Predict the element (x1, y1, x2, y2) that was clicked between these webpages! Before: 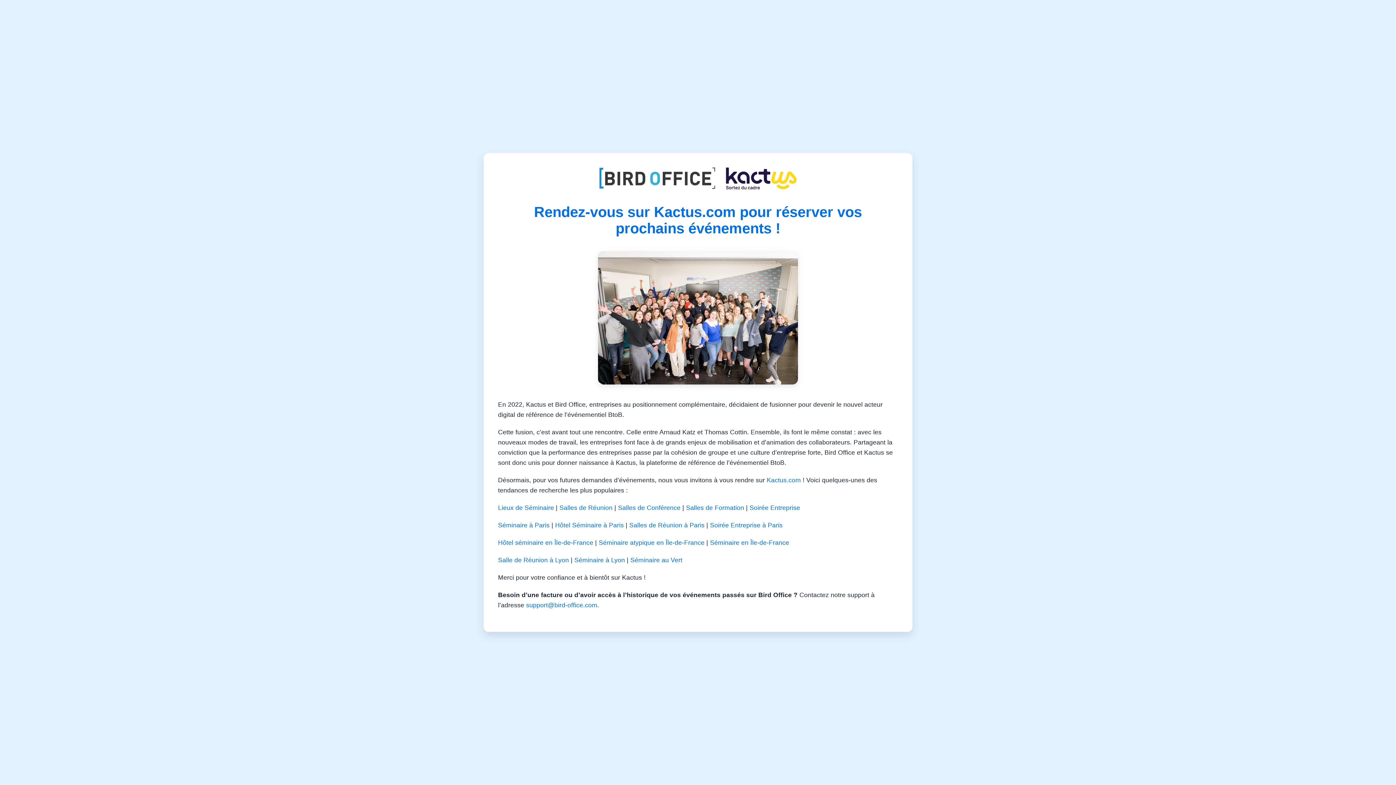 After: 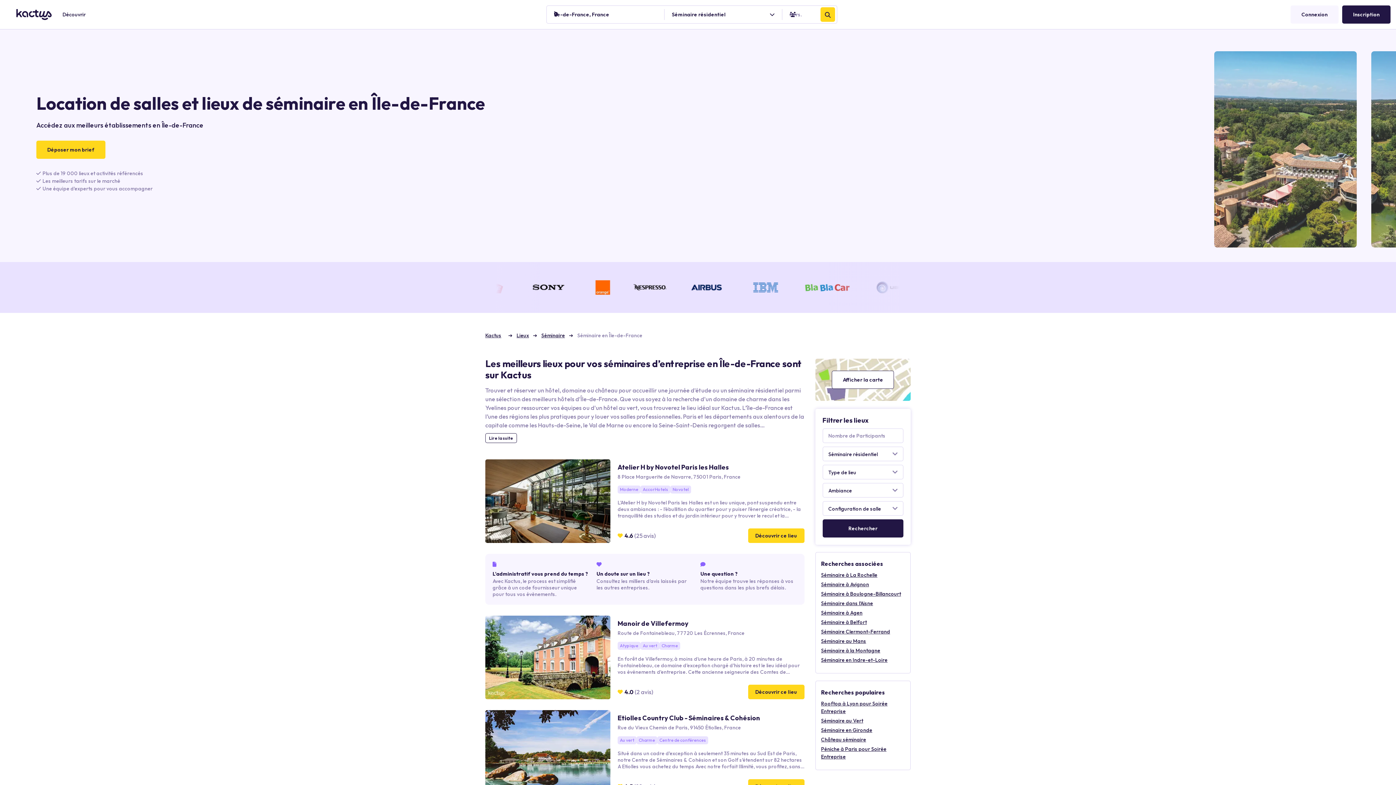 Action: label: Séminaire en Île-de-France bbox: (710, 539, 789, 546)